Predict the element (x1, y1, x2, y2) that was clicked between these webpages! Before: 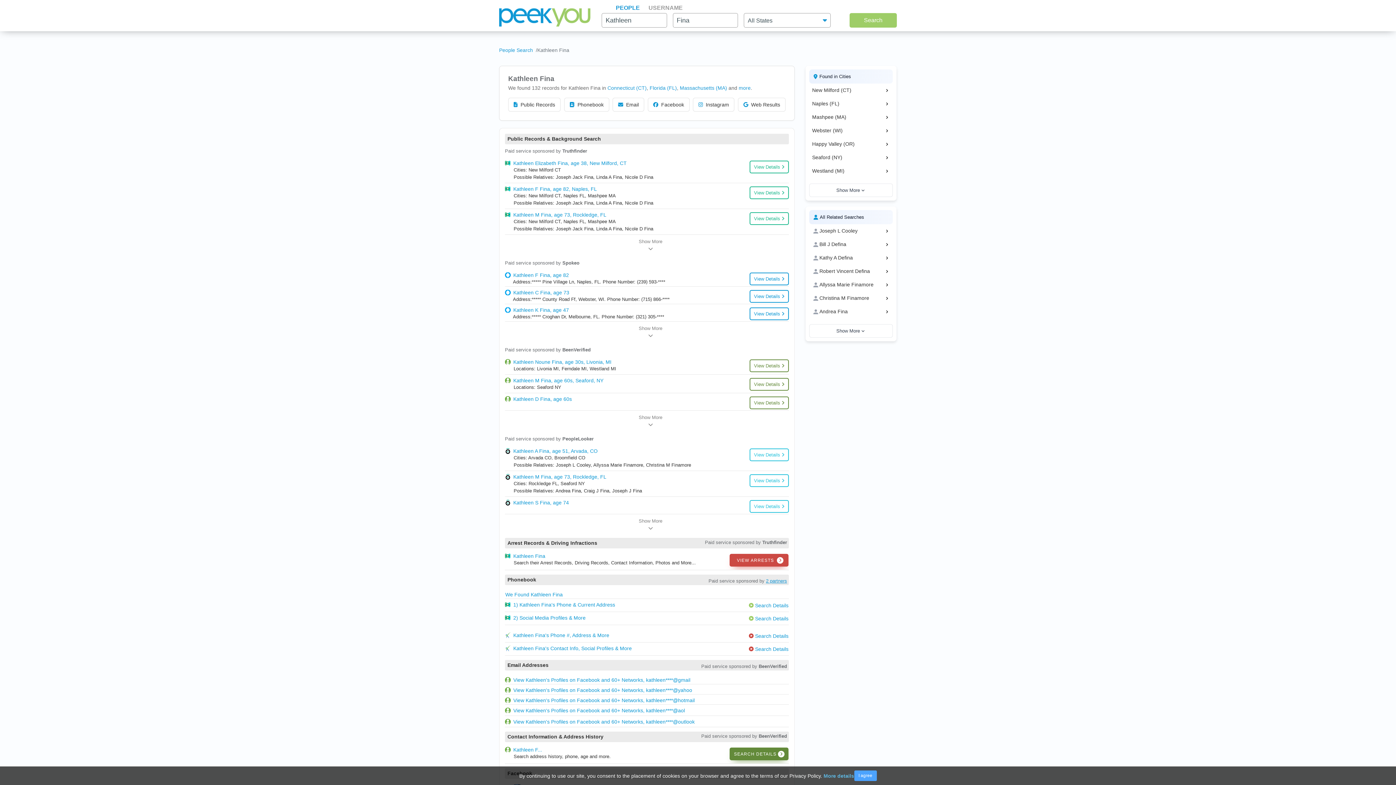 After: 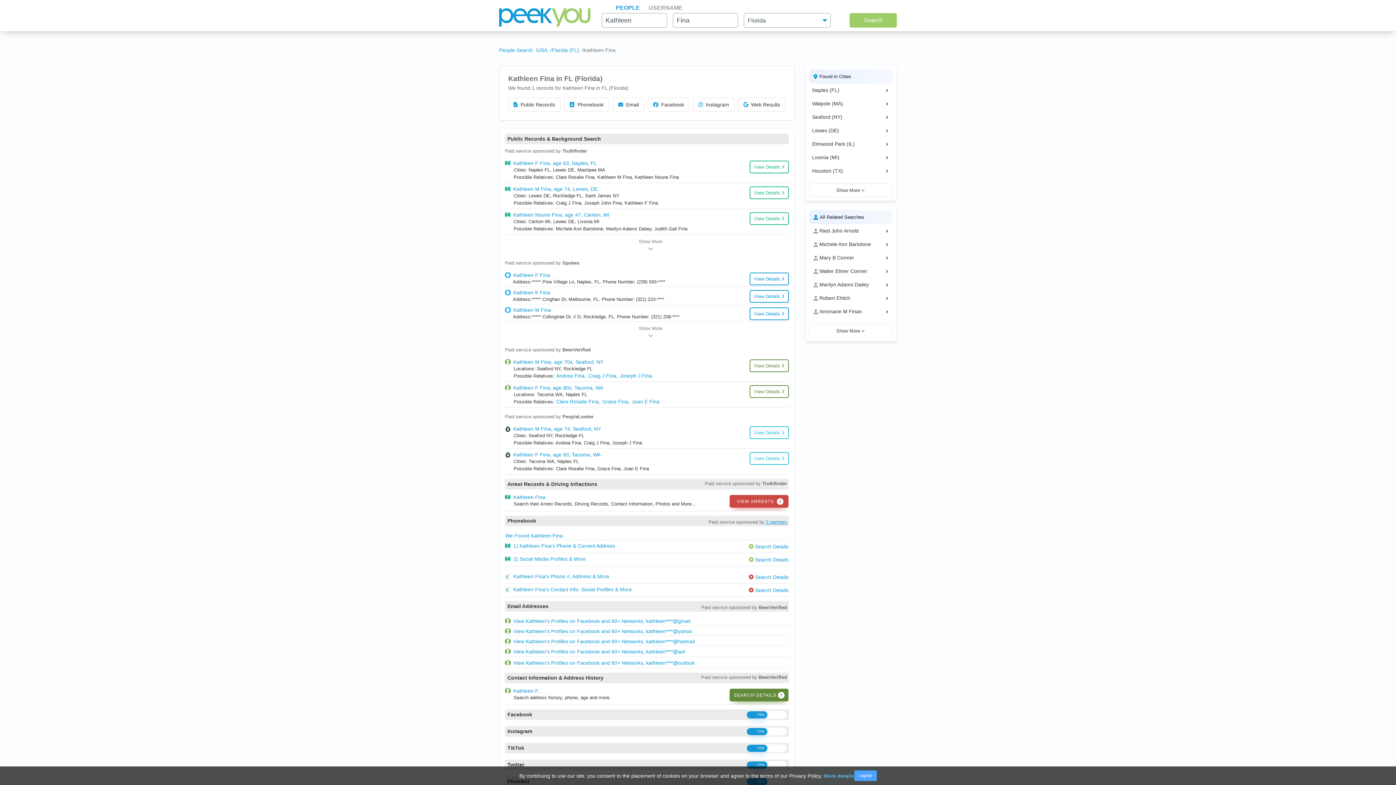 Action: bbox: (649, 85, 677, 90) label: Florida (FL)